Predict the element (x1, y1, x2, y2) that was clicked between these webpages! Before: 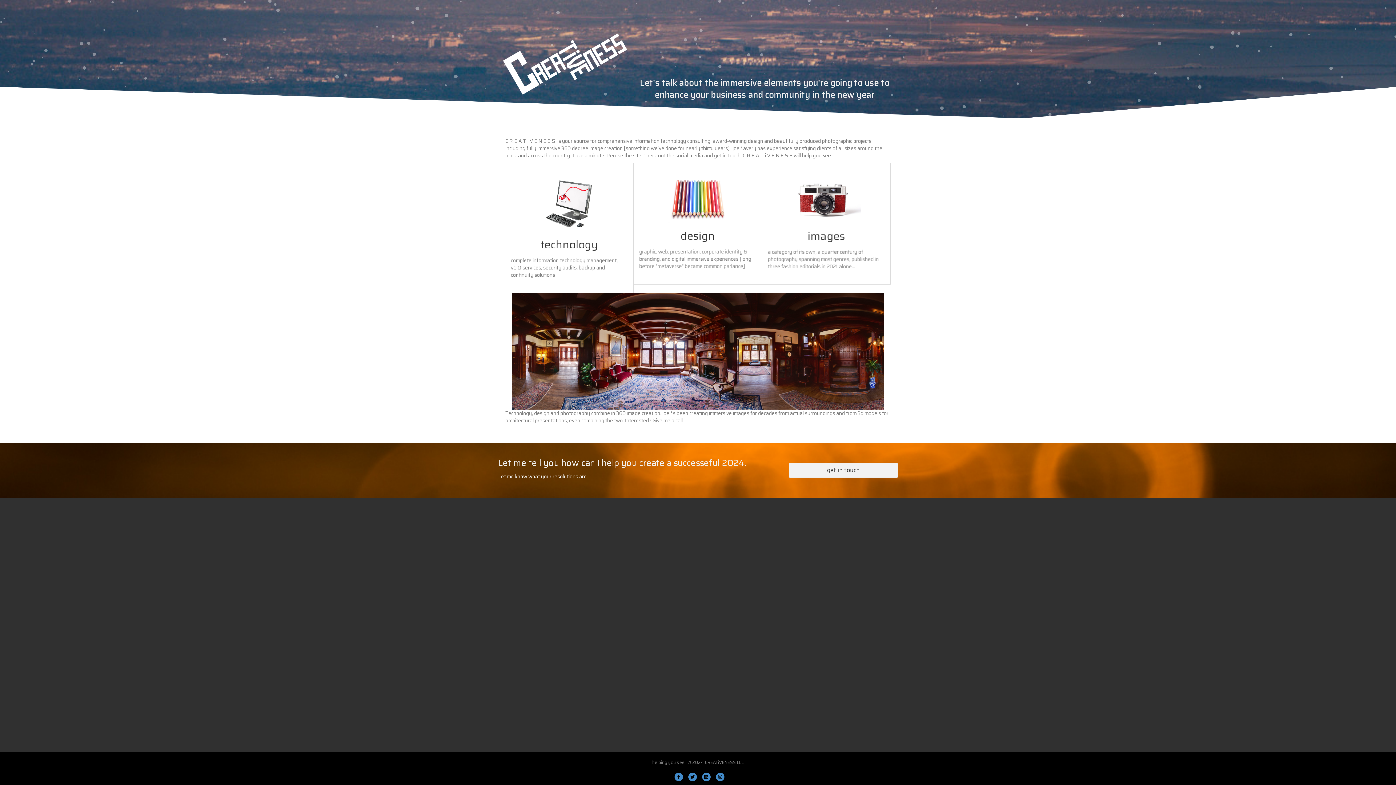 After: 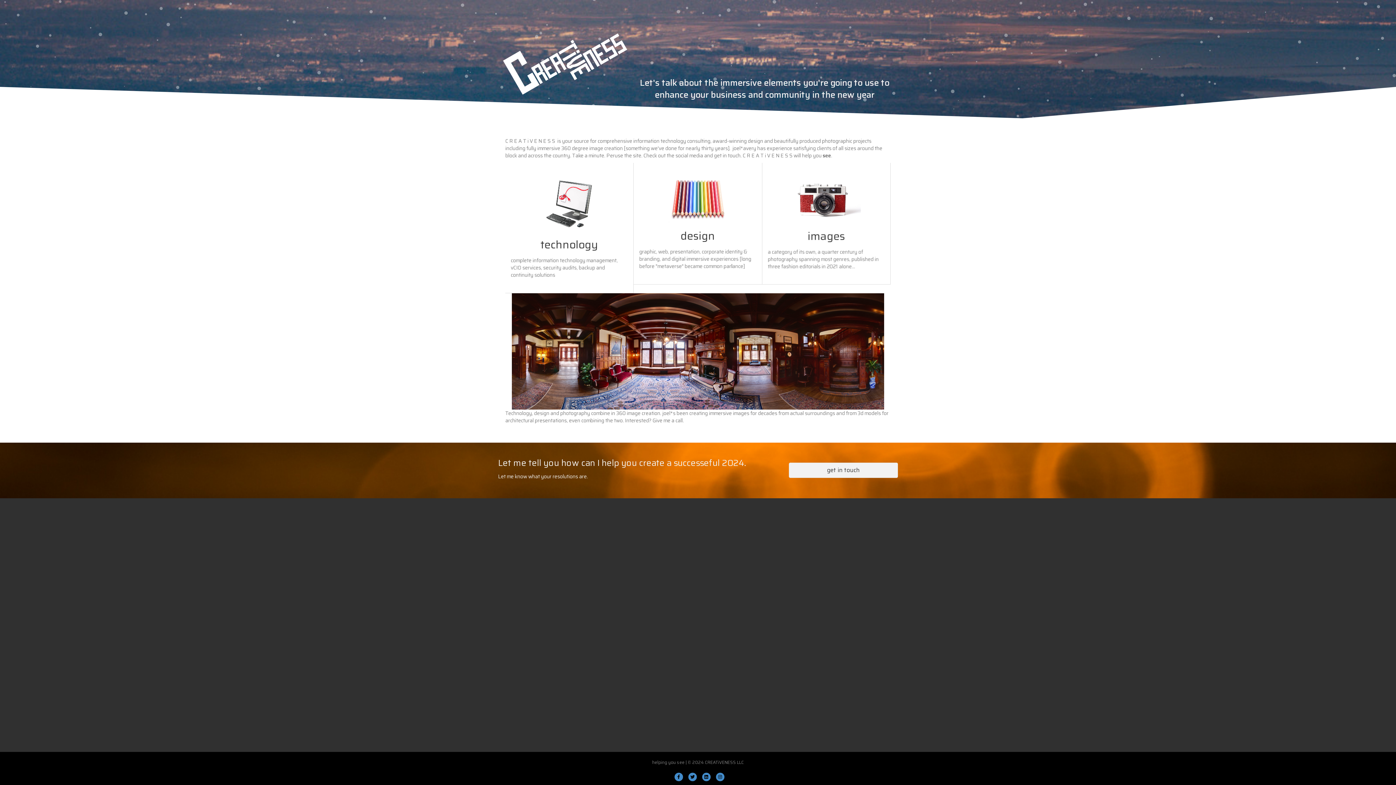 Action: bbox: (714, 773, 725, 781) label: Instagram